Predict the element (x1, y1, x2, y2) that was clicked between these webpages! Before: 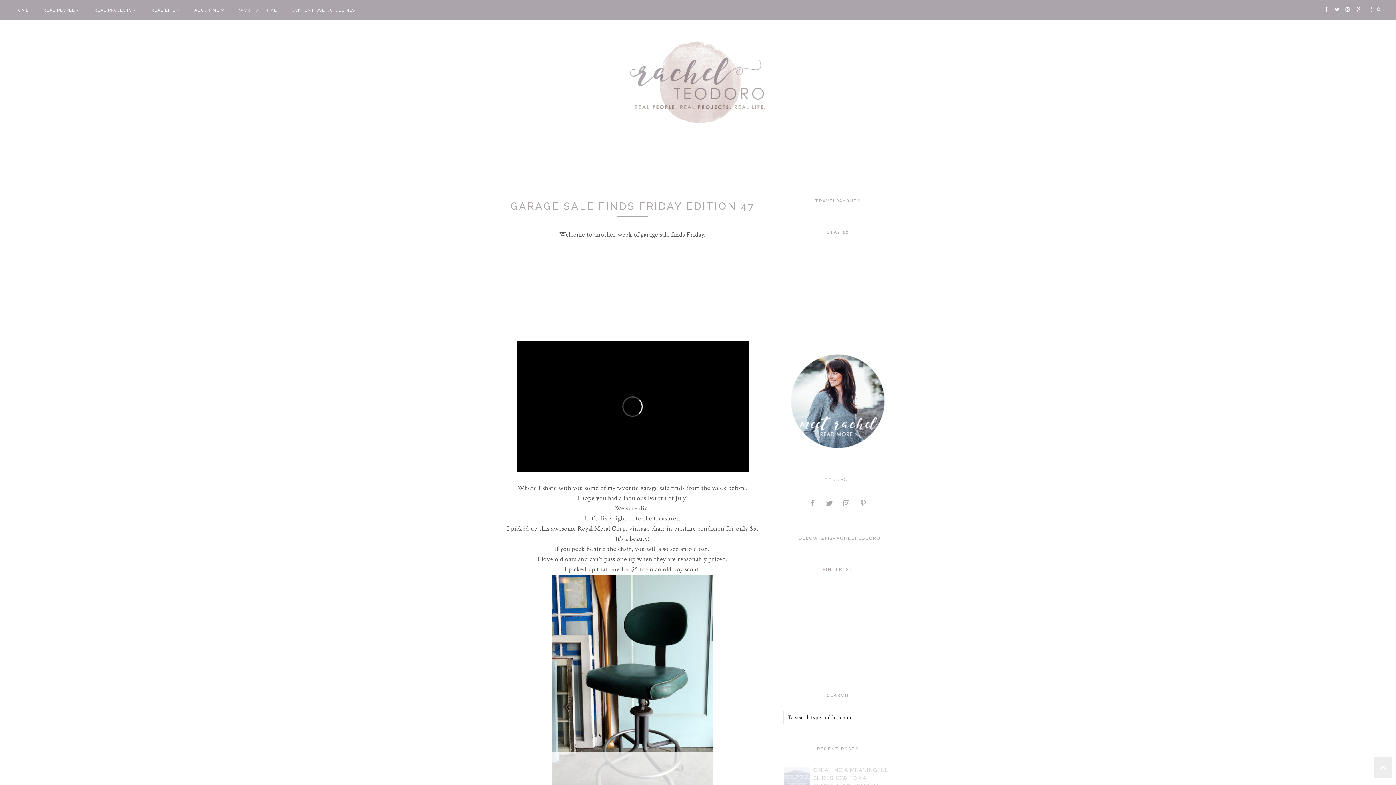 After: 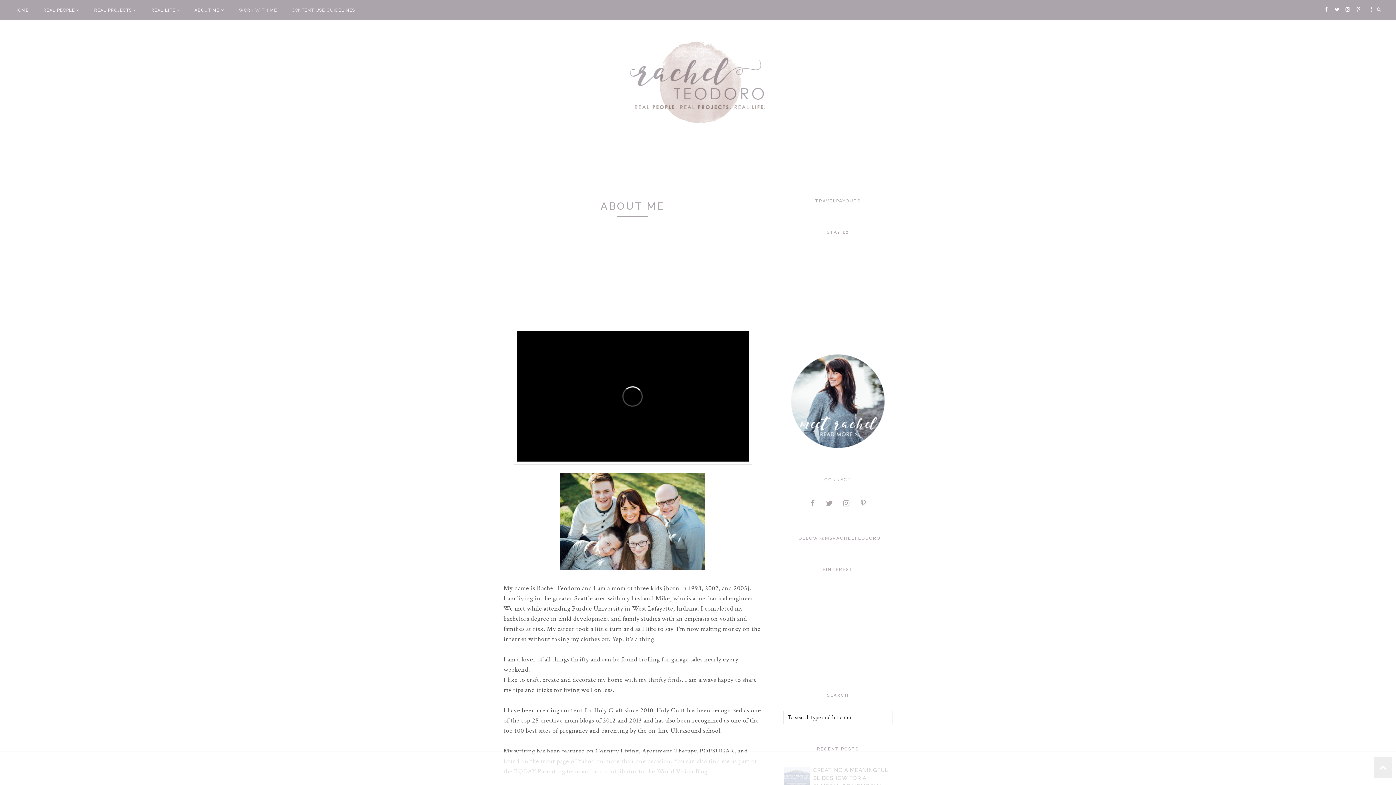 Action: bbox: (788, 446, 888, 454)